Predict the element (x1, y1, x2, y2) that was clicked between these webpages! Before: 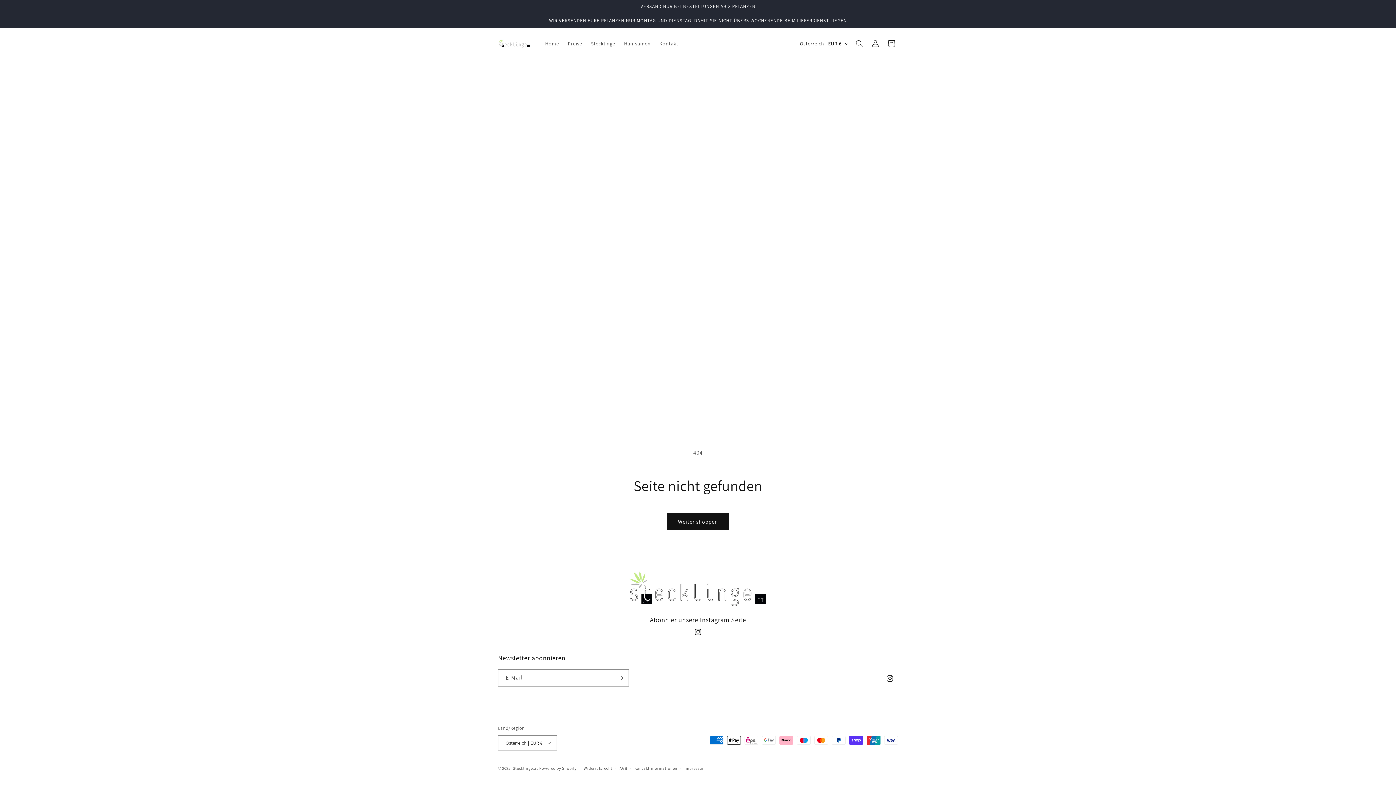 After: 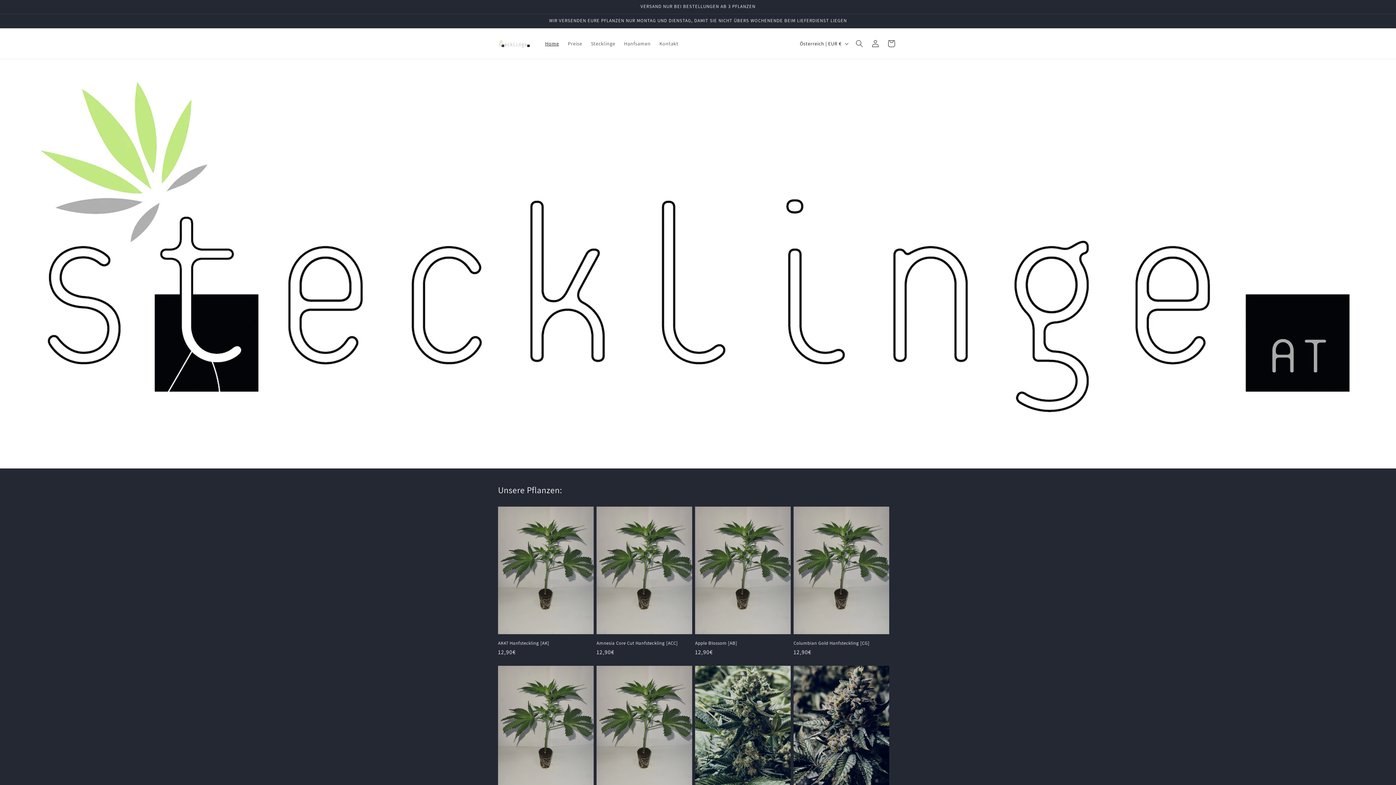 Action: bbox: (512, 766, 538, 771) label: Stecklinge.at